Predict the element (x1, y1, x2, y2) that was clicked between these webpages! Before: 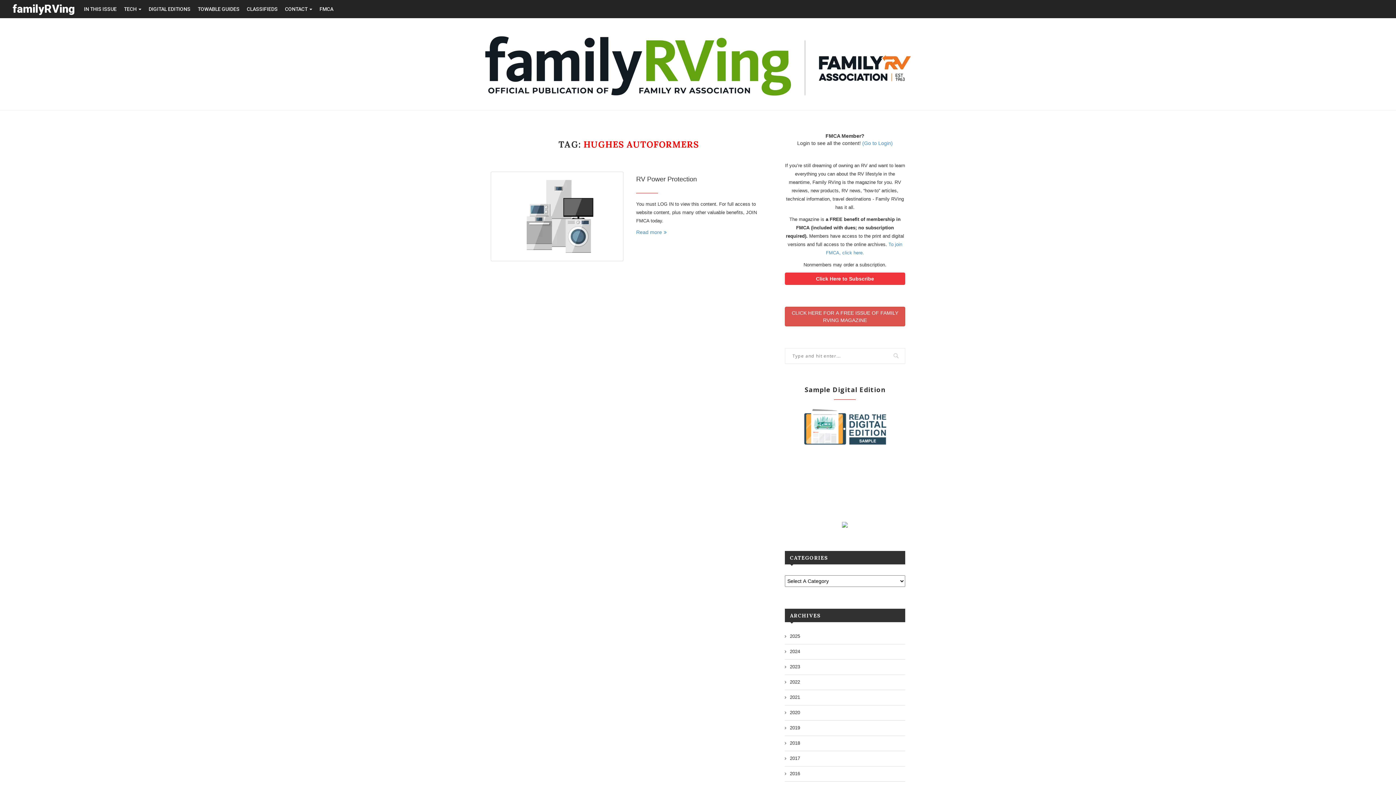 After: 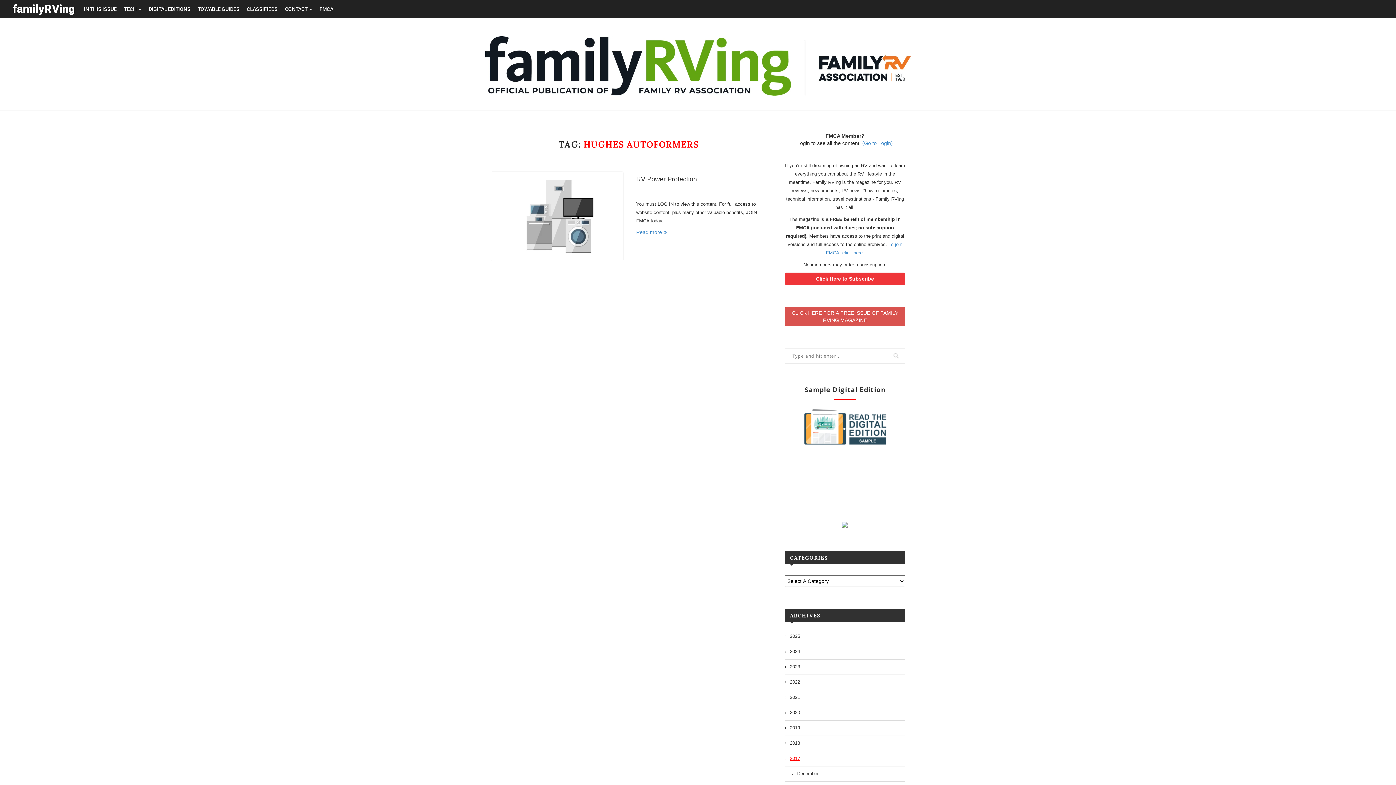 Action: label: 2017 bbox: (784, 755, 800, 762)